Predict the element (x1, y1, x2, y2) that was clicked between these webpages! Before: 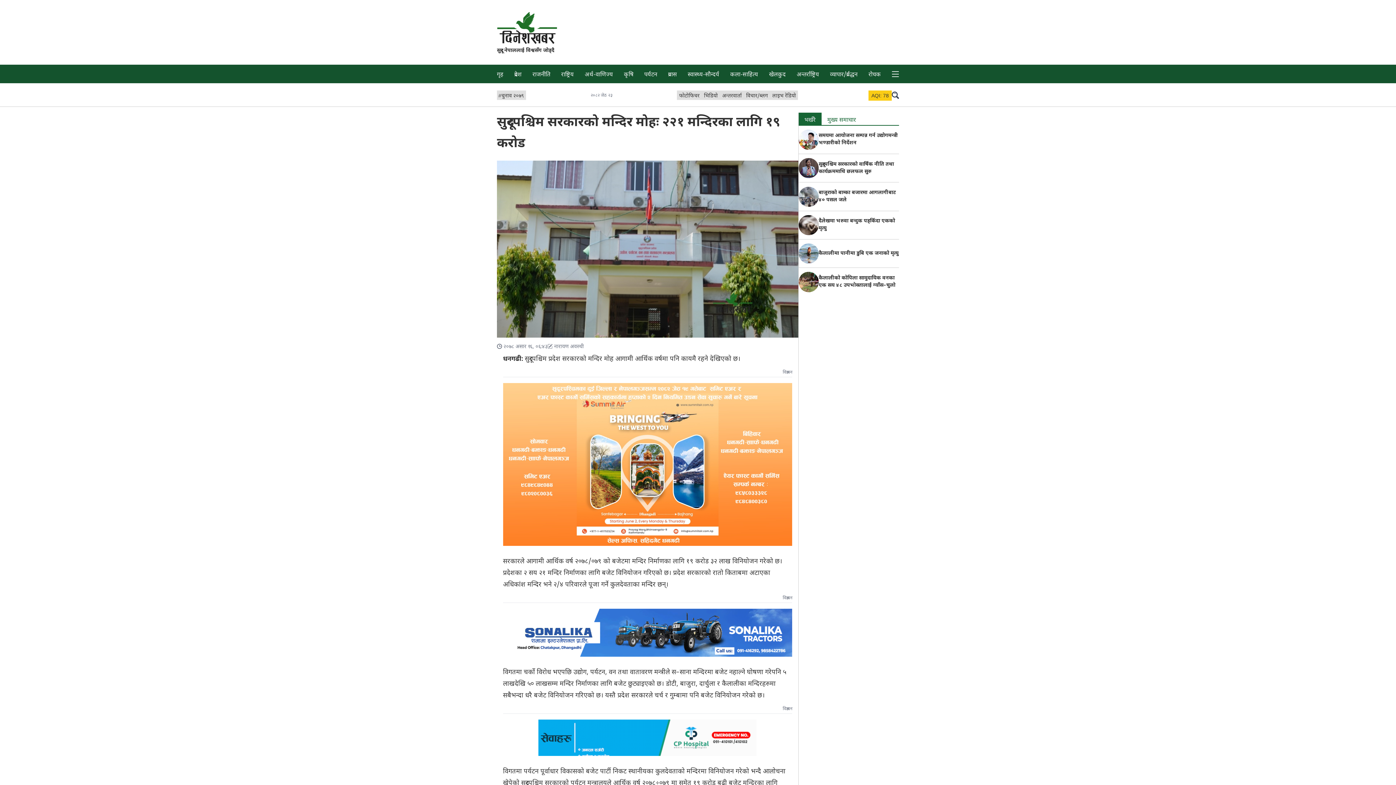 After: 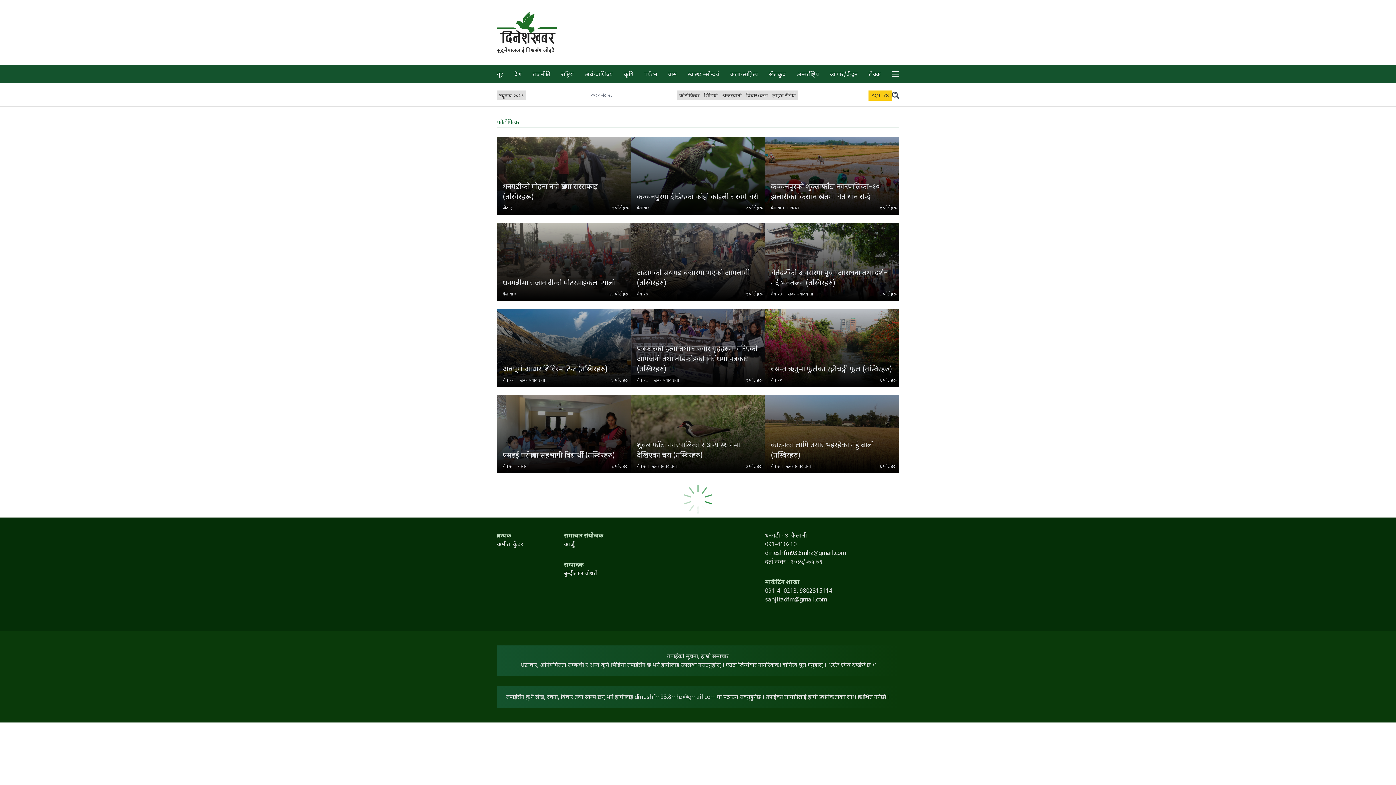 Action: label: फोटोफिचर bbox: (677, 90, 701, 99)